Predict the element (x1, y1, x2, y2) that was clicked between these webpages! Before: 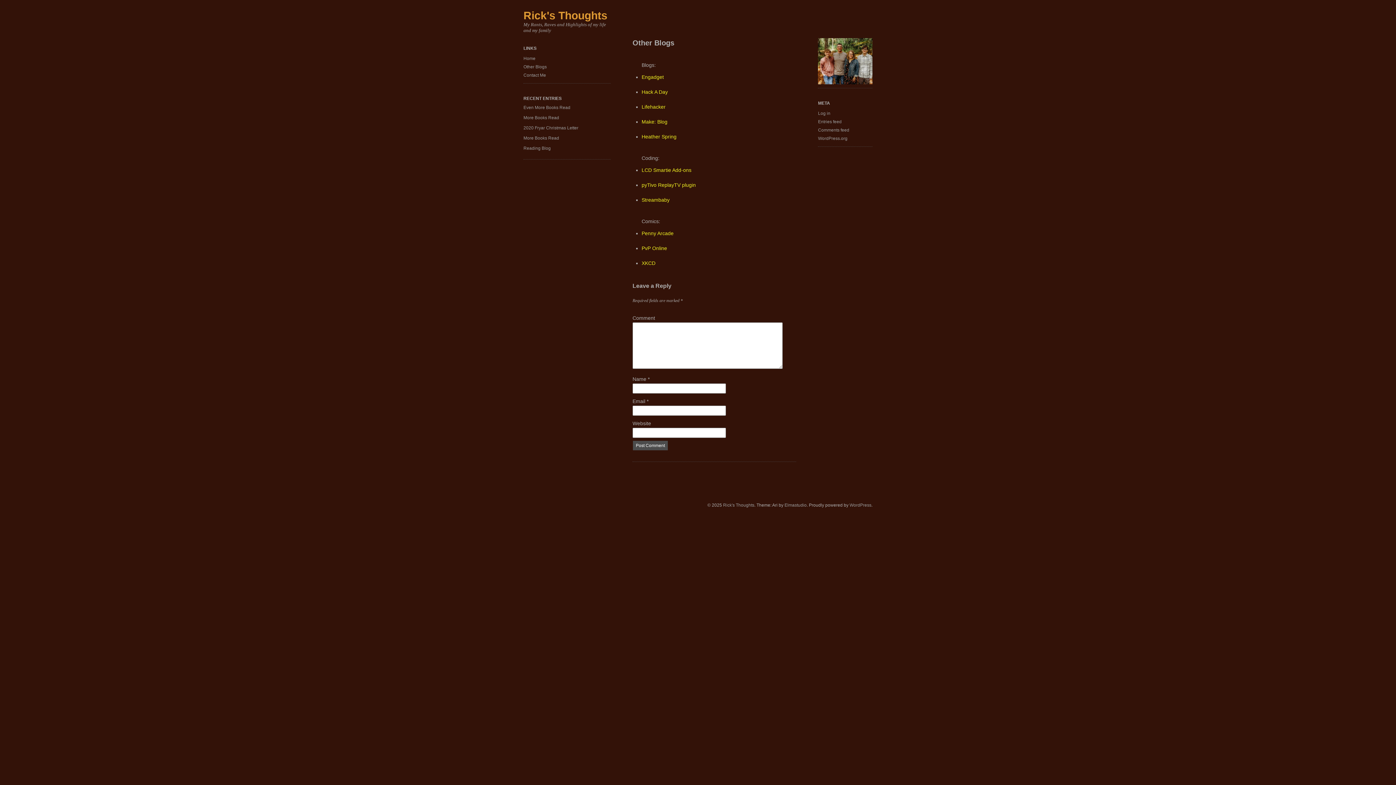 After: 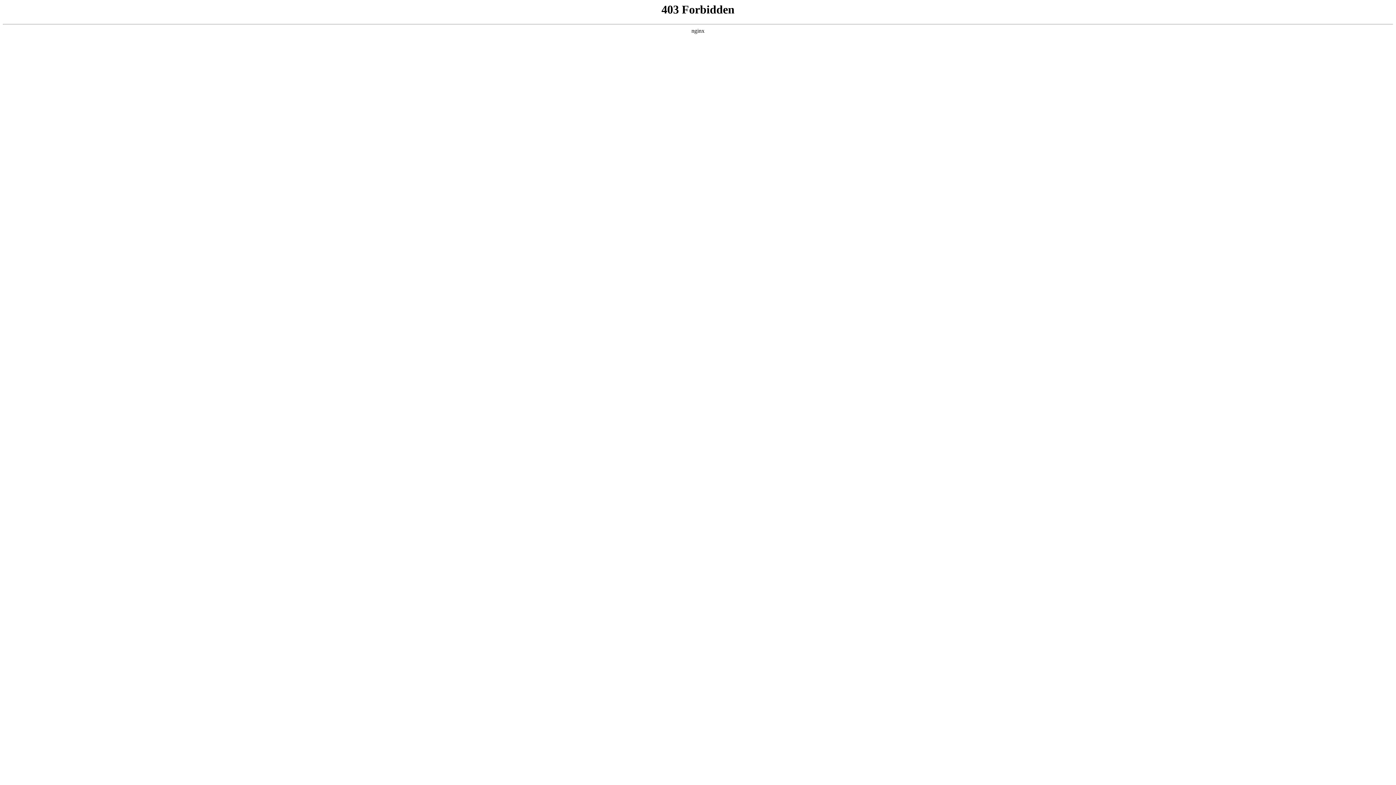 Action: bbox: (849, 502, 871, 508) label: WordPress